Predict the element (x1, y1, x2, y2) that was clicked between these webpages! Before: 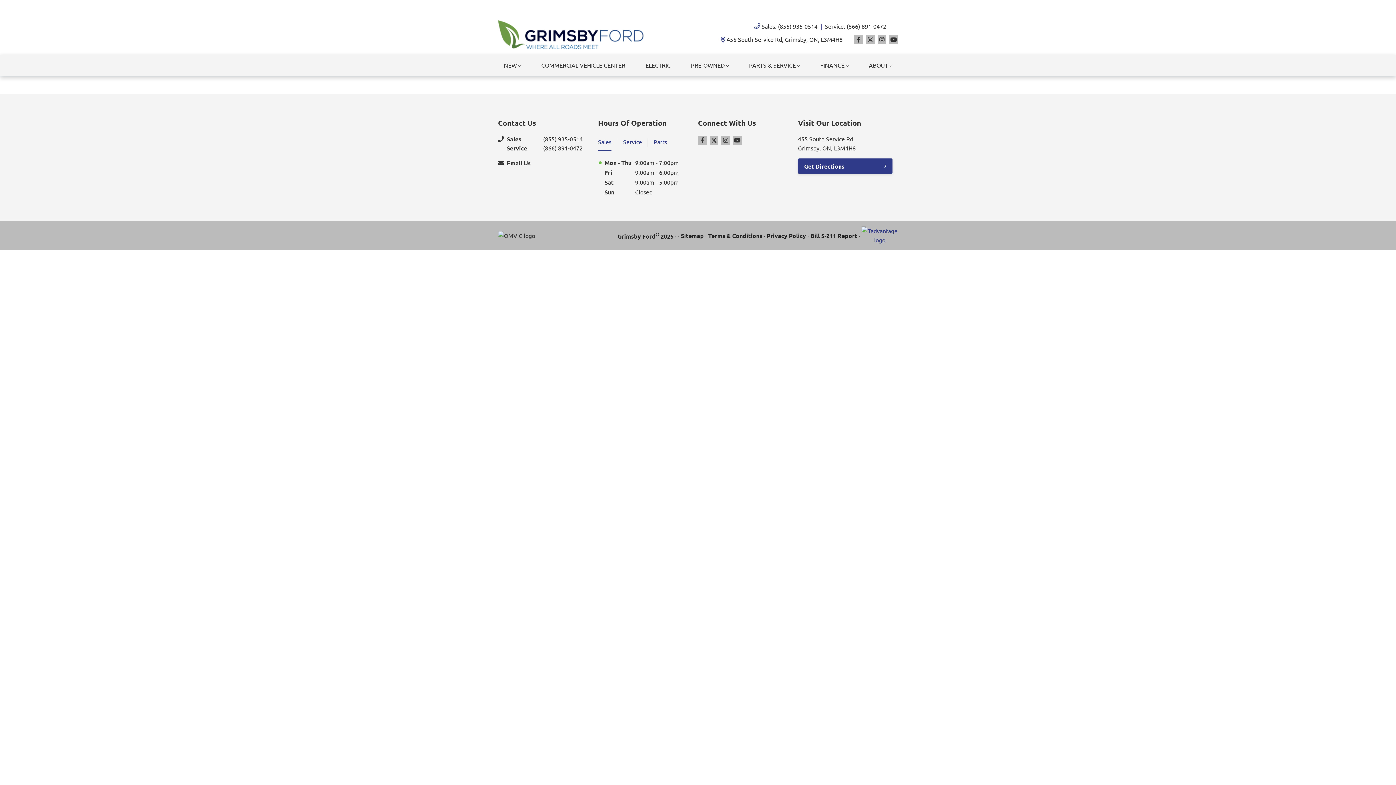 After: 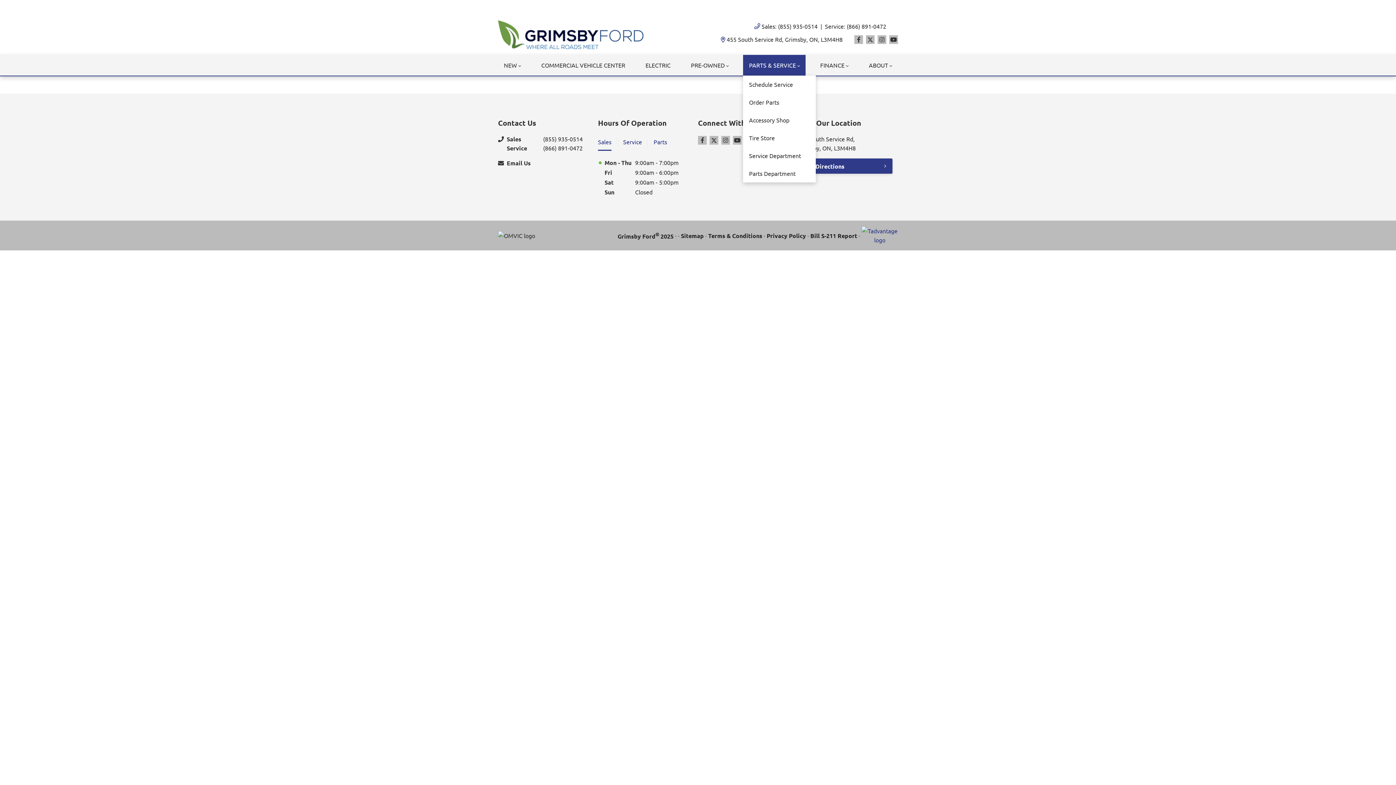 Action: label: PARTS & SERVICE bbox: (743, 54, 805, 75)